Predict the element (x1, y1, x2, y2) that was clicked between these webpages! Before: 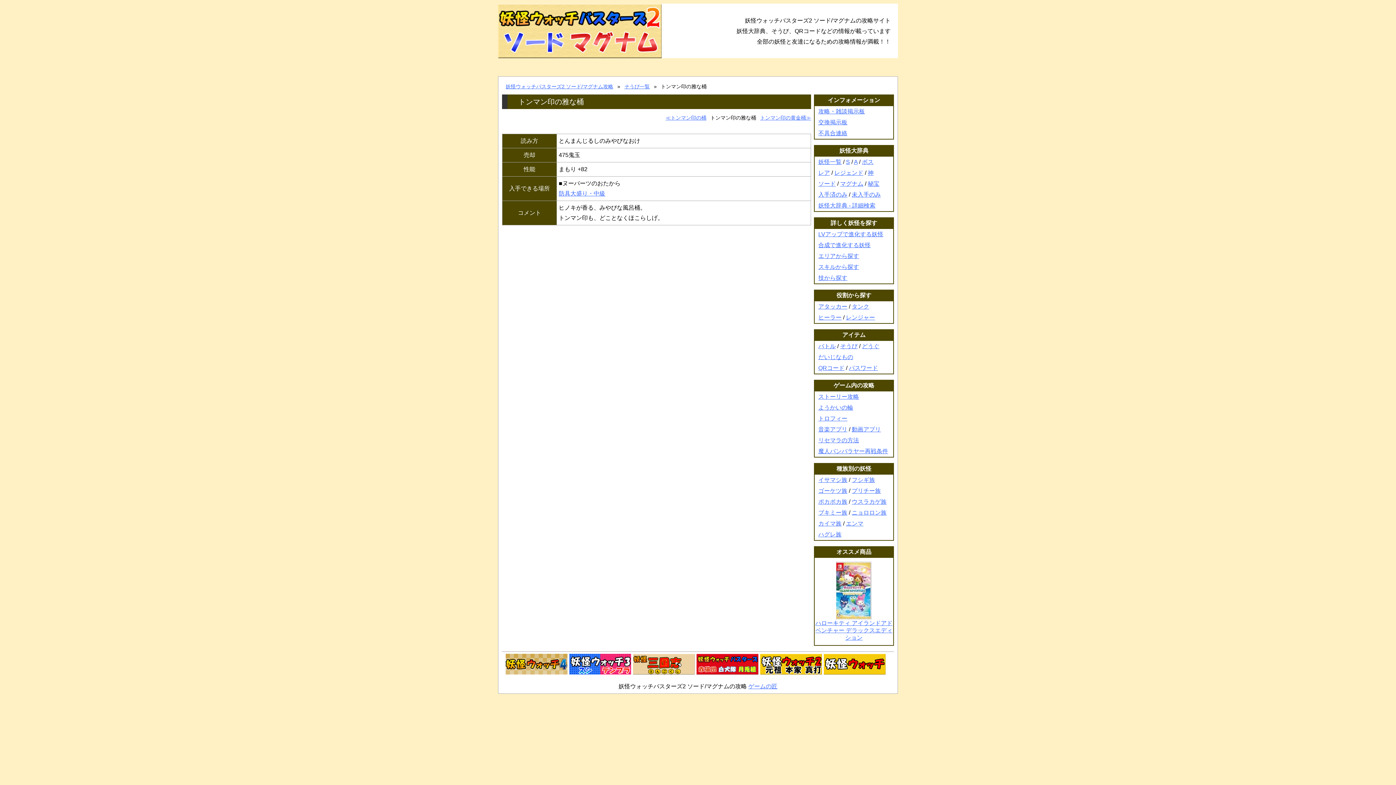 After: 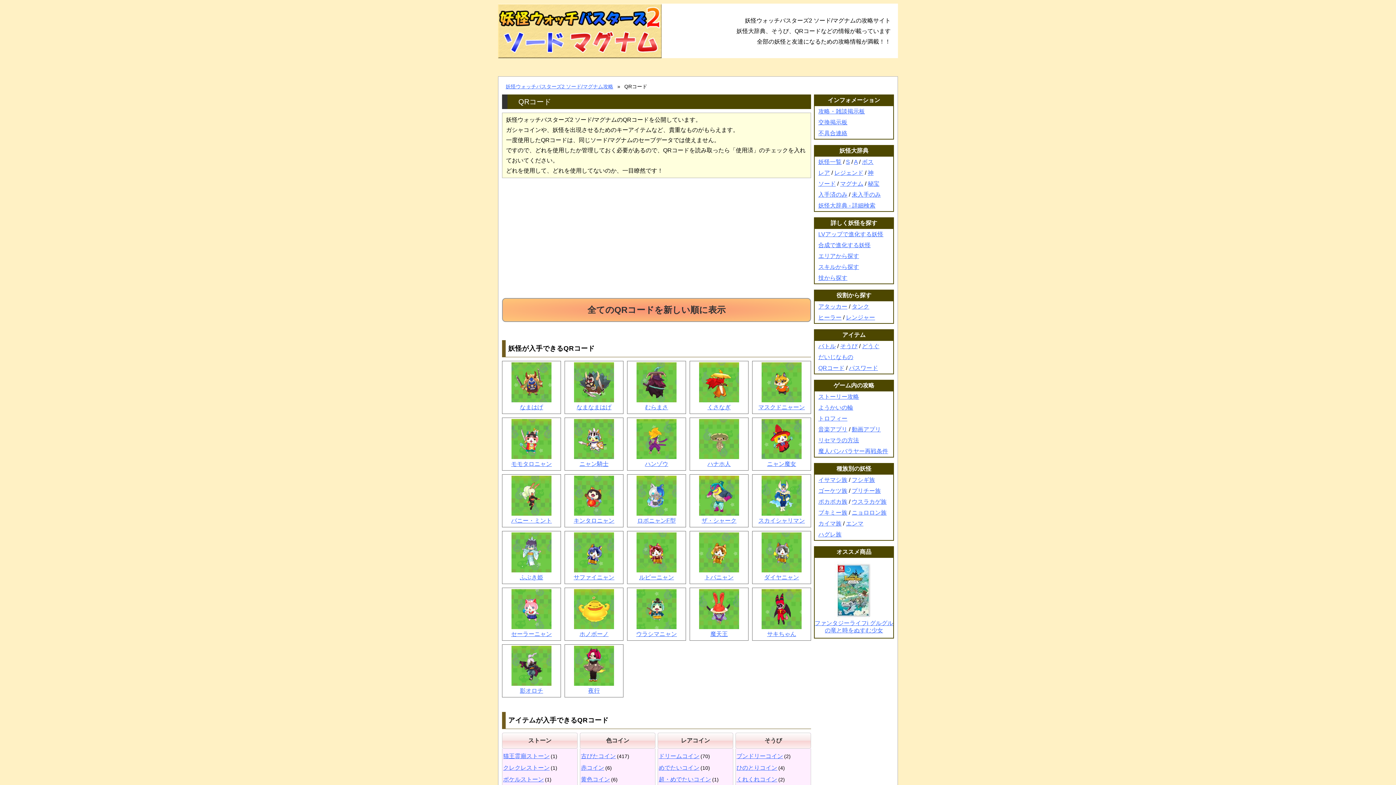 Action: bbox: (818, 365, 844, 371) label: QRコード